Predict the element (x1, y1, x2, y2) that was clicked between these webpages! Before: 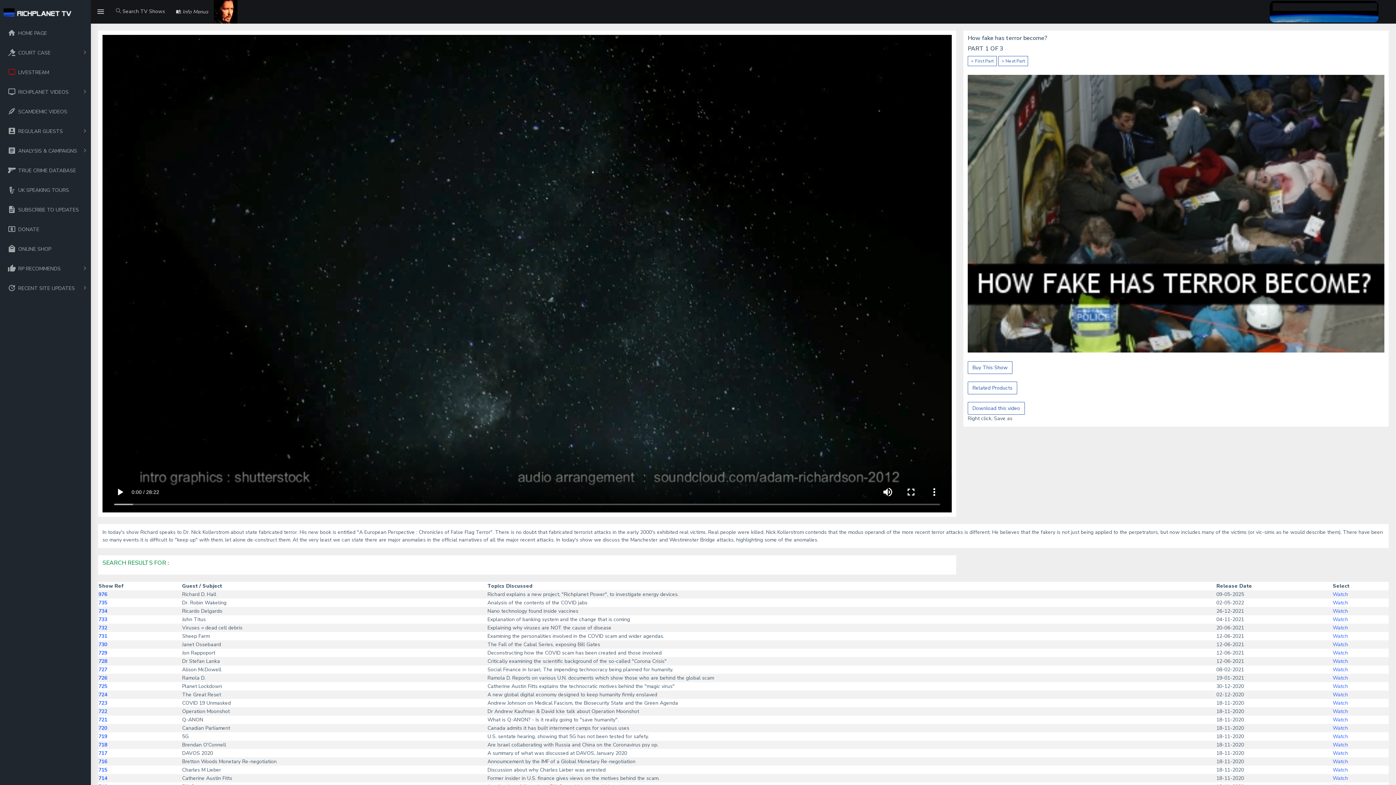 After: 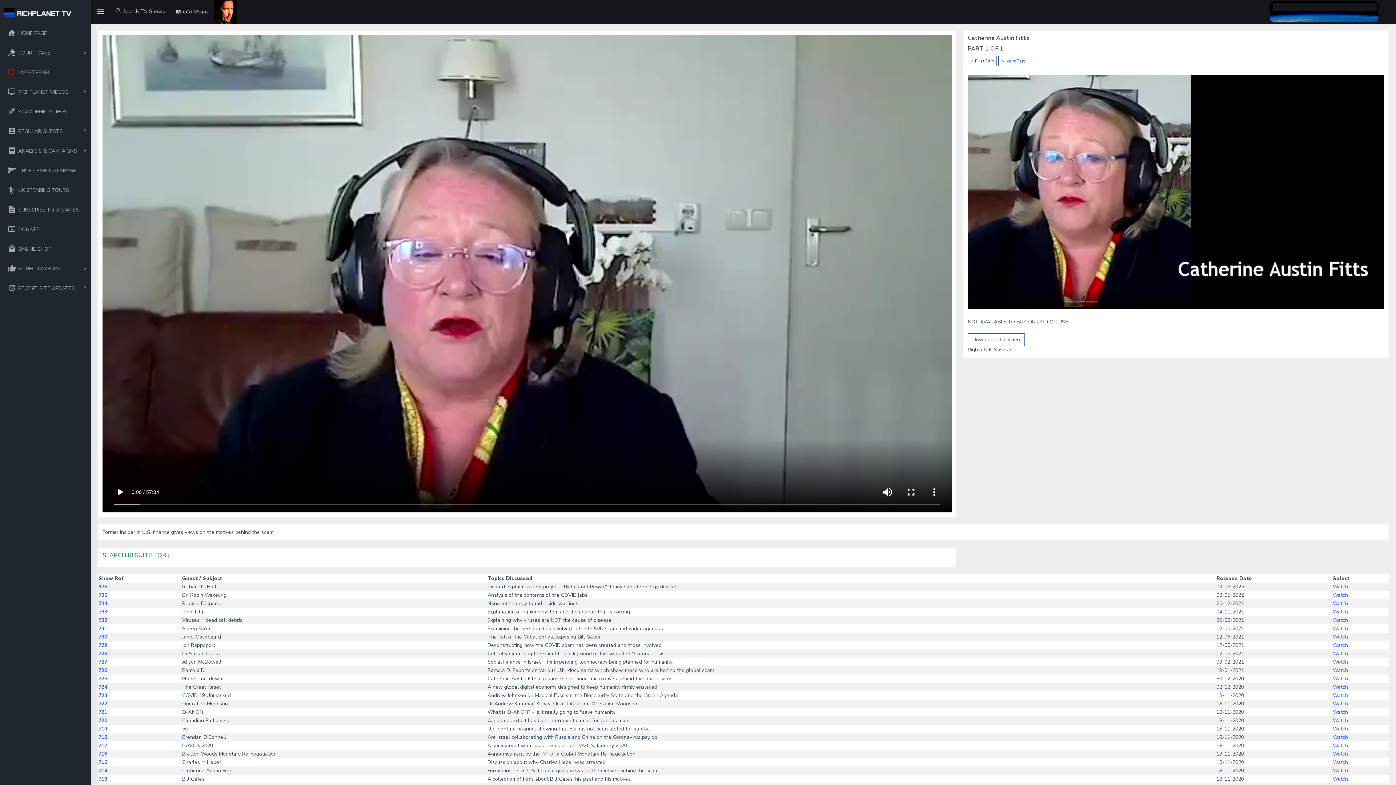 Action: bbox: (98, 775, 107, 782) label: 714